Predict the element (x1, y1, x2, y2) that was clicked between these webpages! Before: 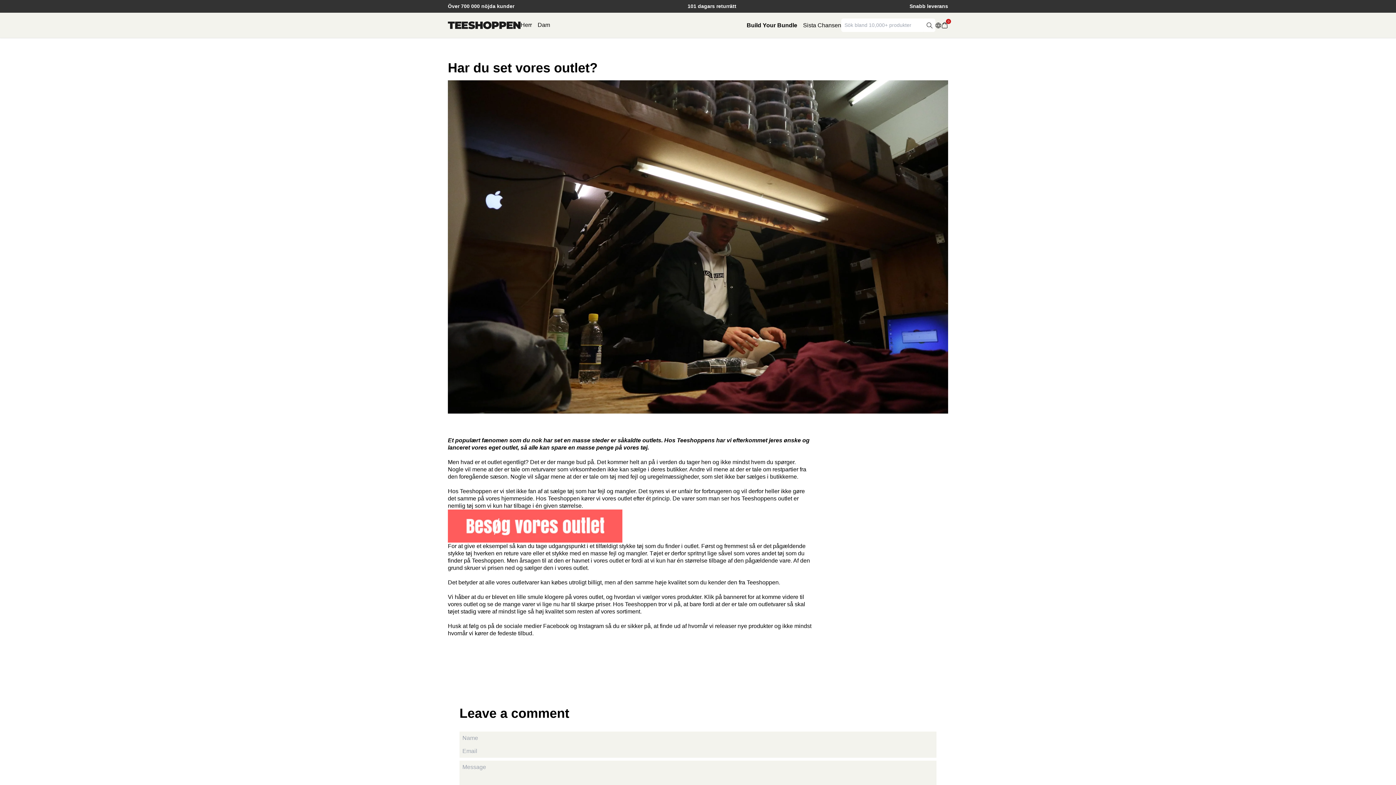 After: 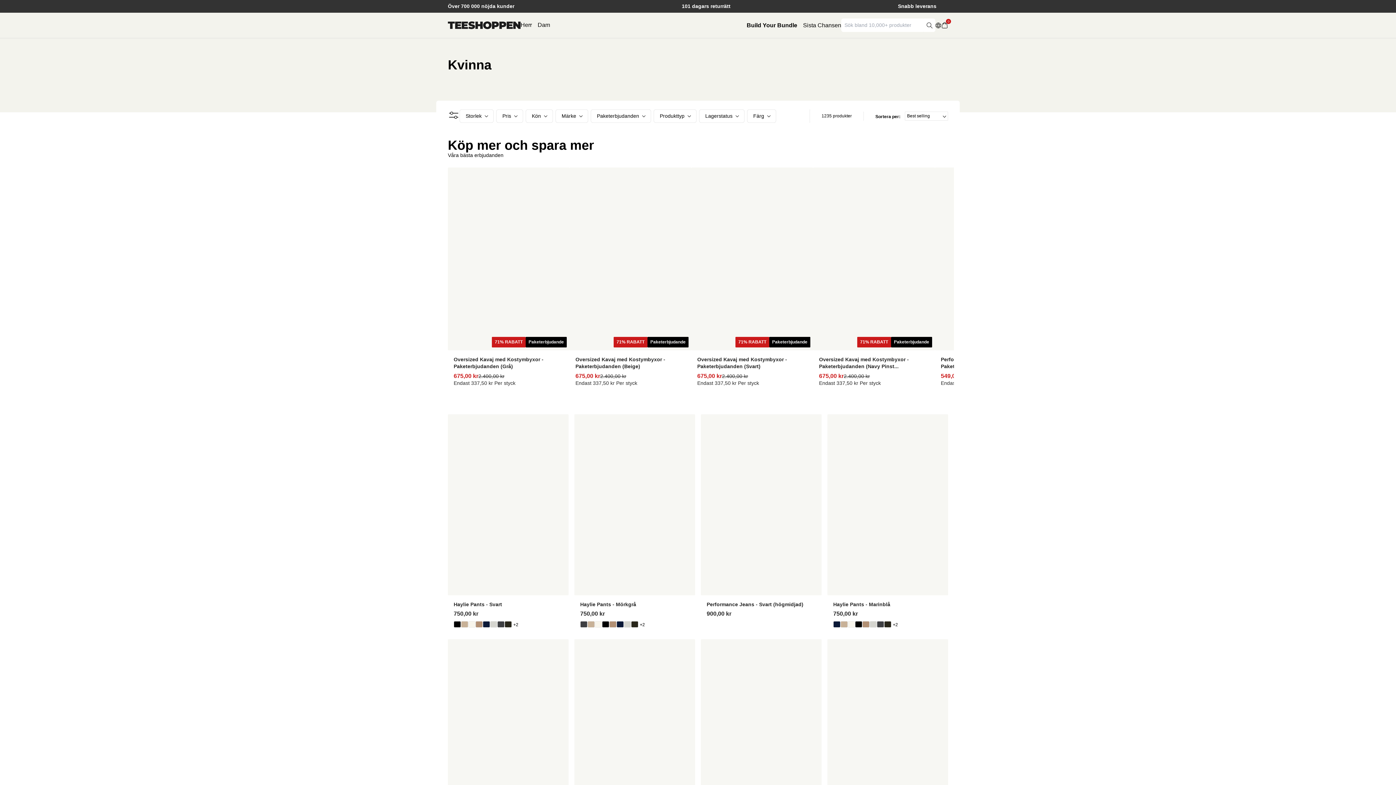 Action: bbox: (537, 21, 550, 28) label: Dam